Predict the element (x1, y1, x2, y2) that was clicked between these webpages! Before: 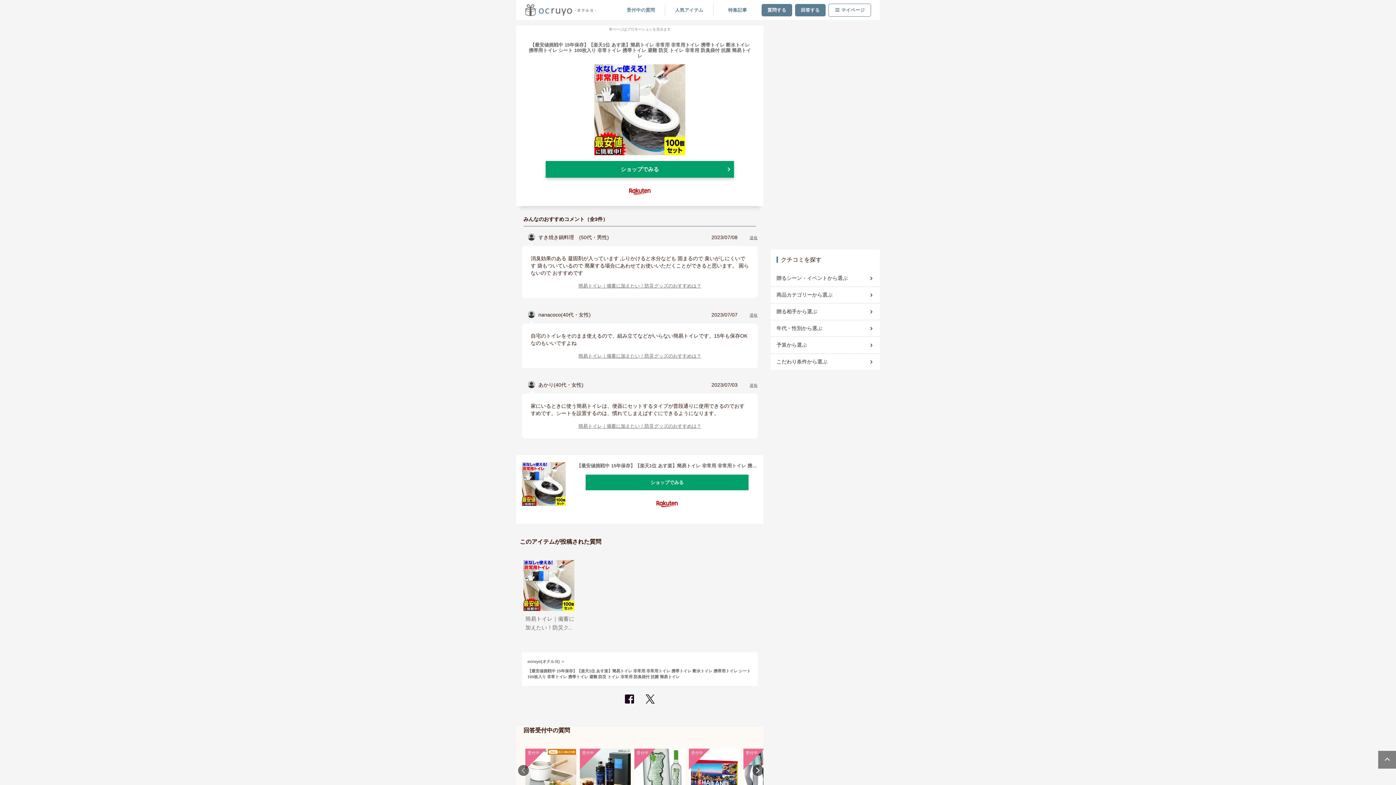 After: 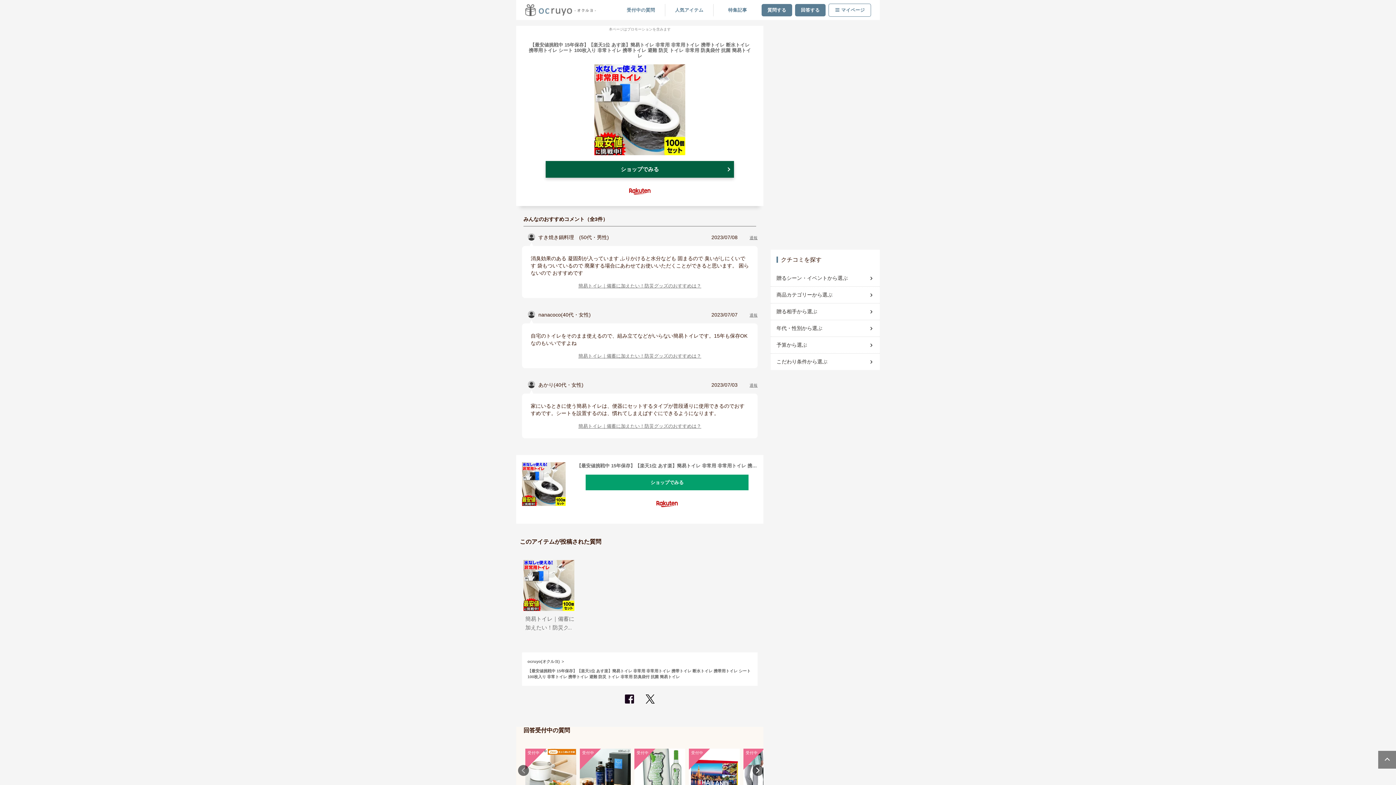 Action: label: ショップでみる bbox: (545, 161, 734, 177)